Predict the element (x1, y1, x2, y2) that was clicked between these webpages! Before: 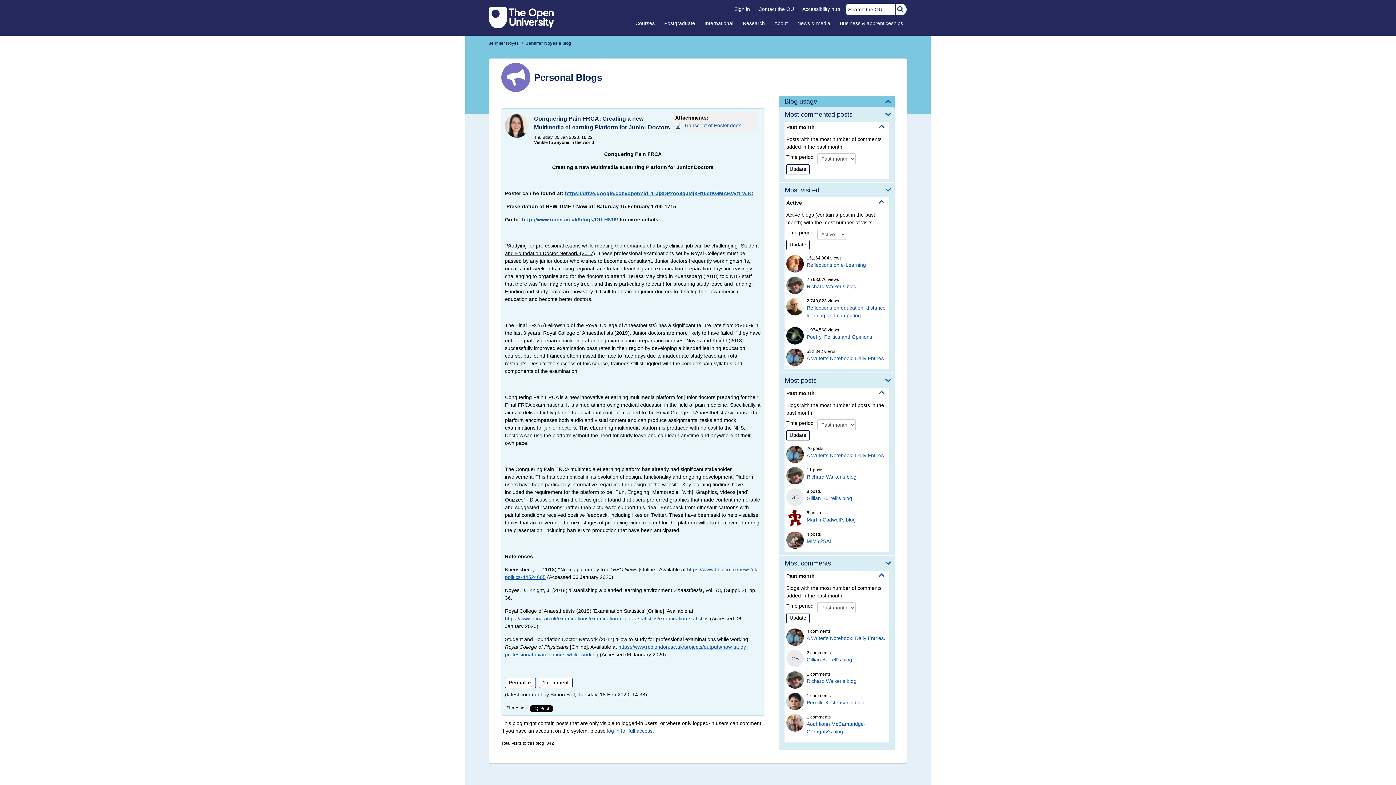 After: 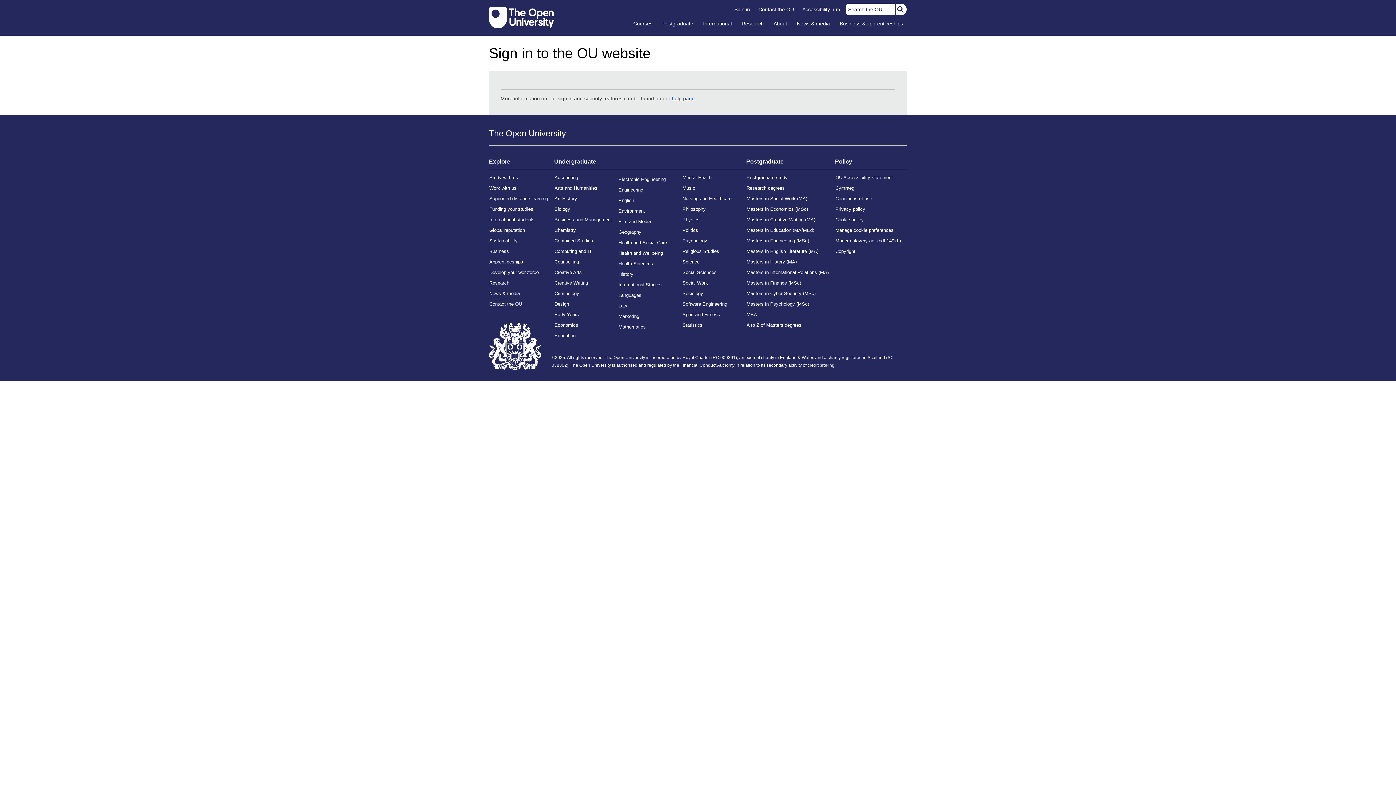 Action: label: Sign in bbox: (732, 5, 752, 12)